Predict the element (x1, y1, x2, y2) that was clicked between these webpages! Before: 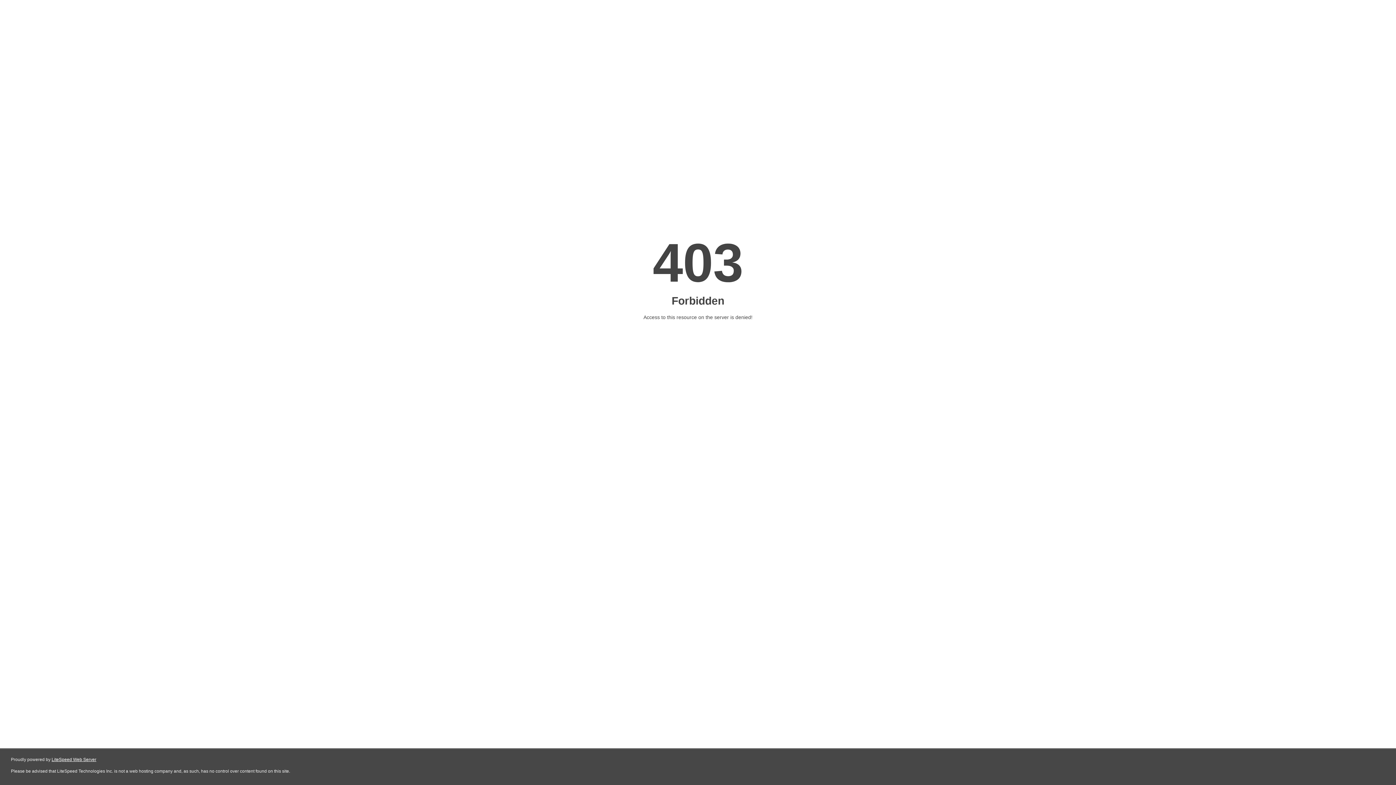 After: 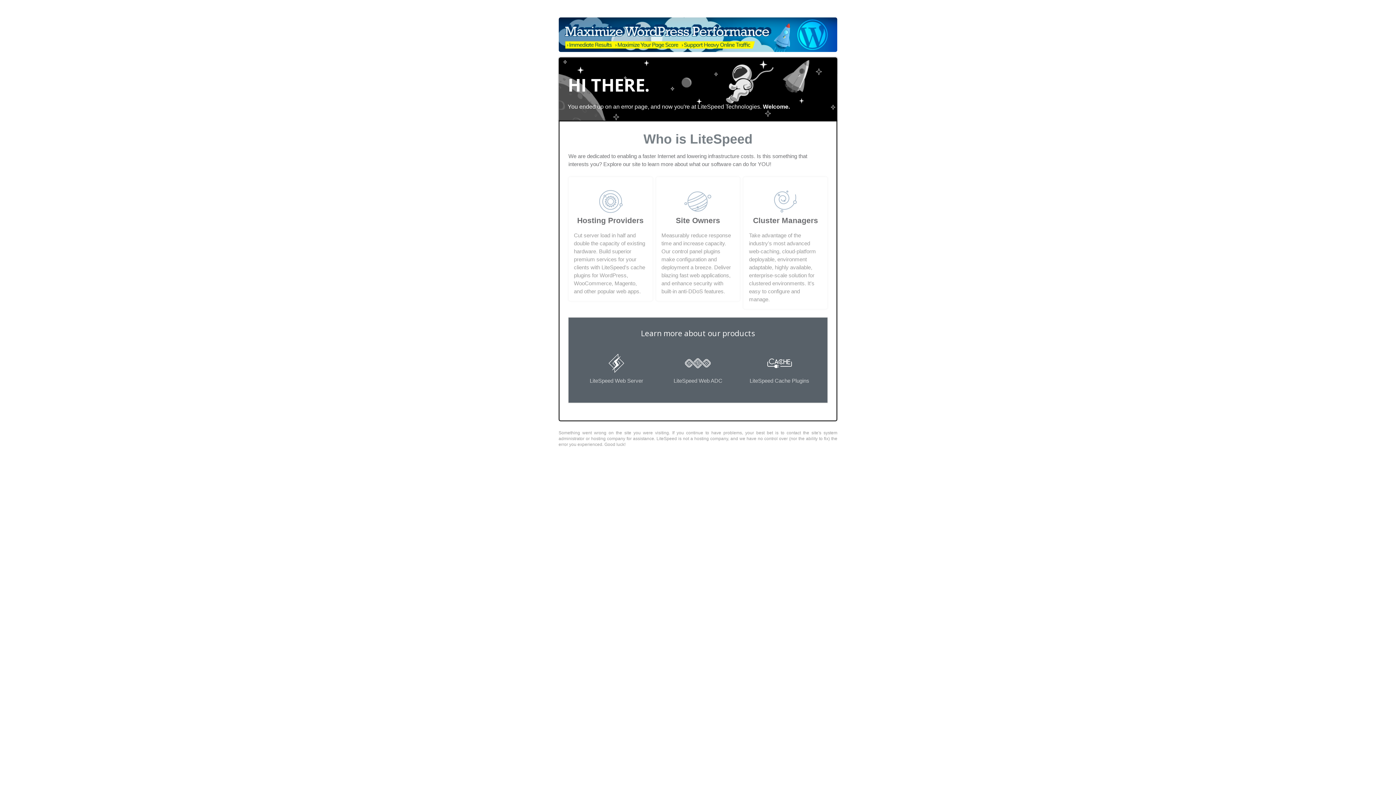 Action: label: LiteSpeed Web Server bbox: (51, 757, 96, 762)